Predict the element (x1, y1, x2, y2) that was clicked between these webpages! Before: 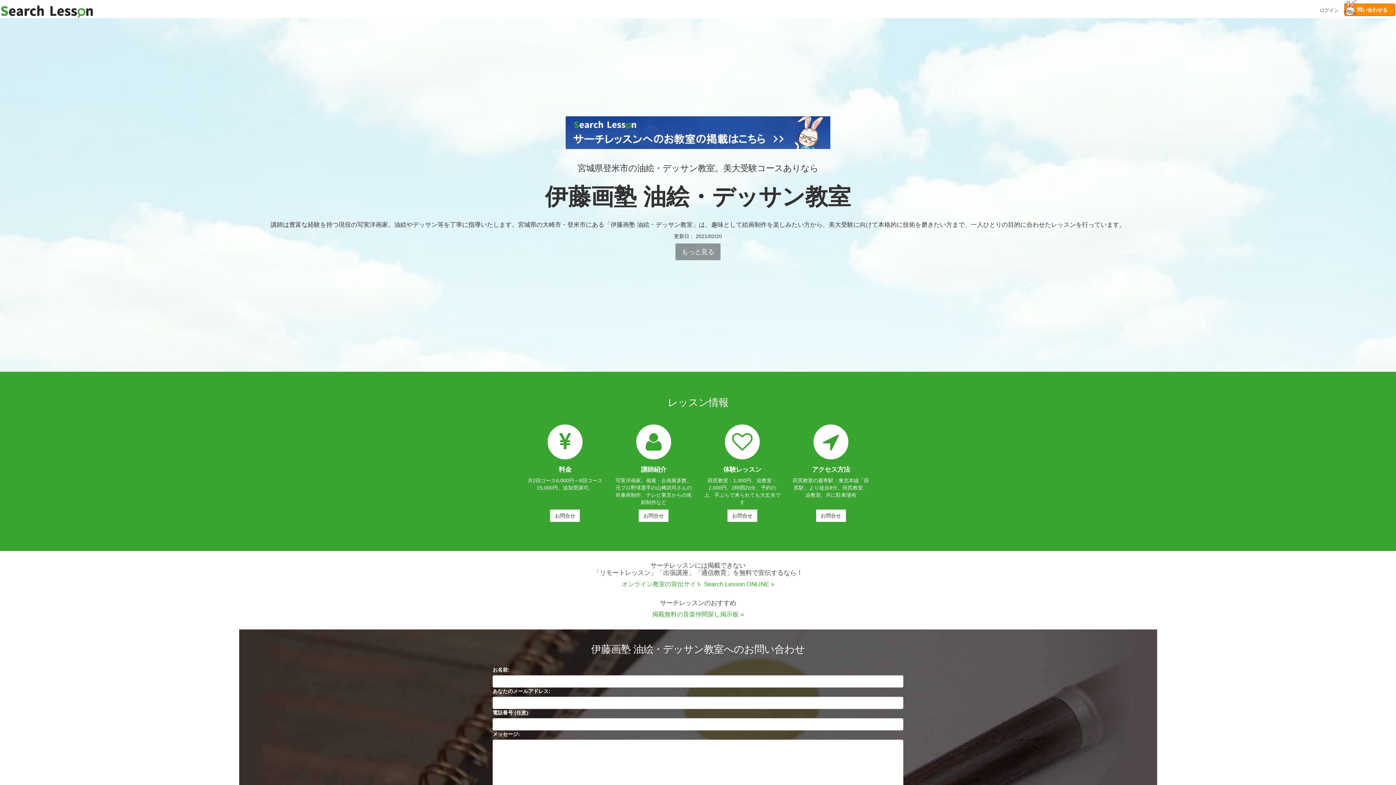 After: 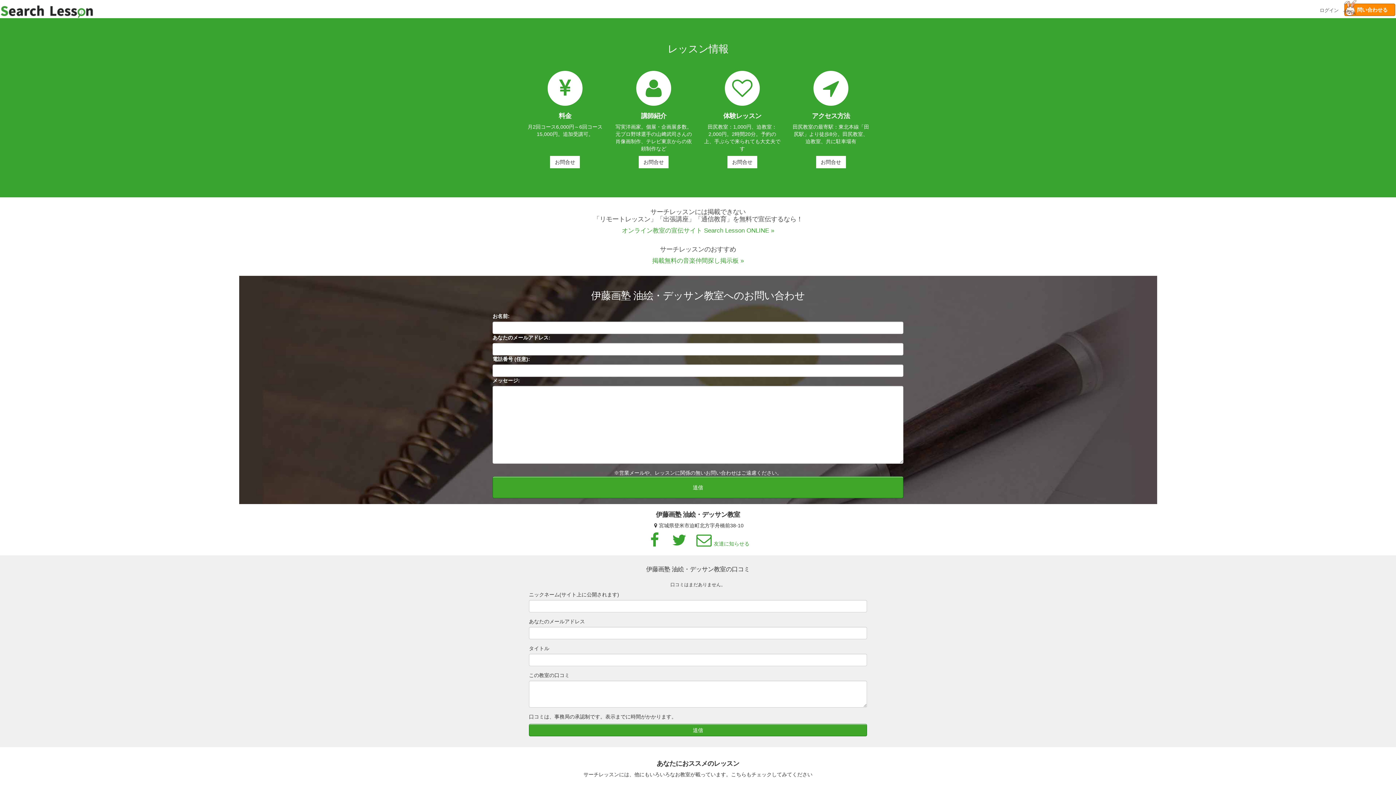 Action: bbox: (675, 243, 720, 260) label: もっと見る